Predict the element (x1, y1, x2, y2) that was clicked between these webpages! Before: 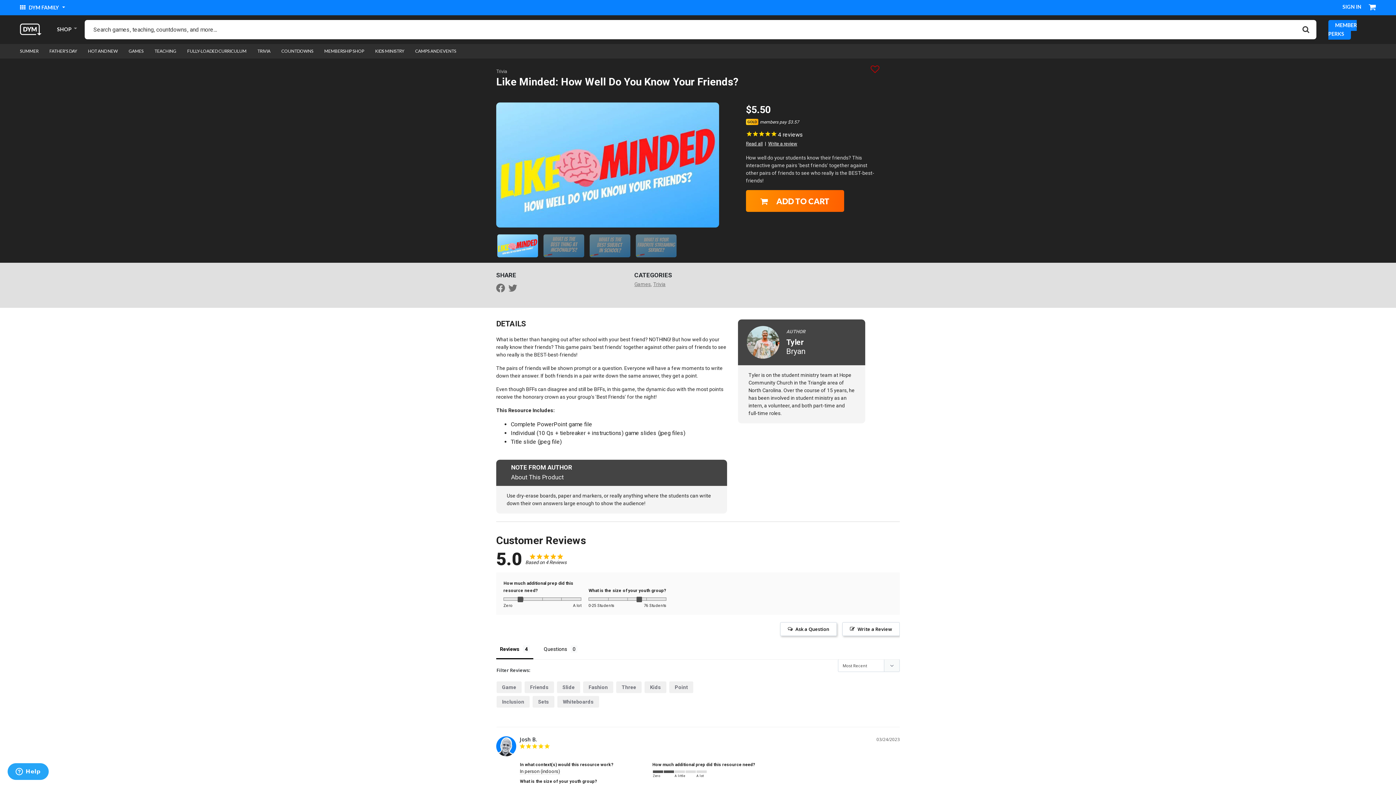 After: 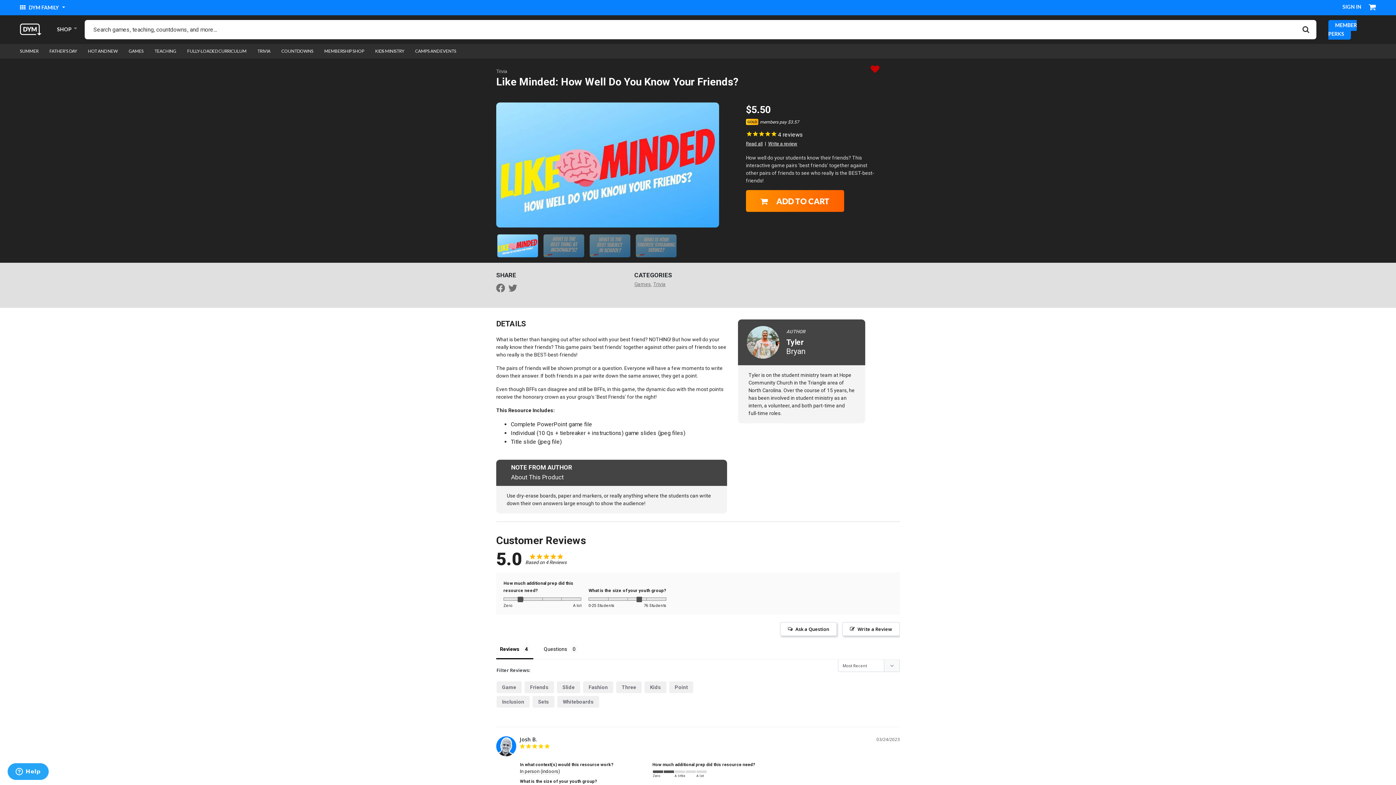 Action: bbox: (870, 62, 879, 75)